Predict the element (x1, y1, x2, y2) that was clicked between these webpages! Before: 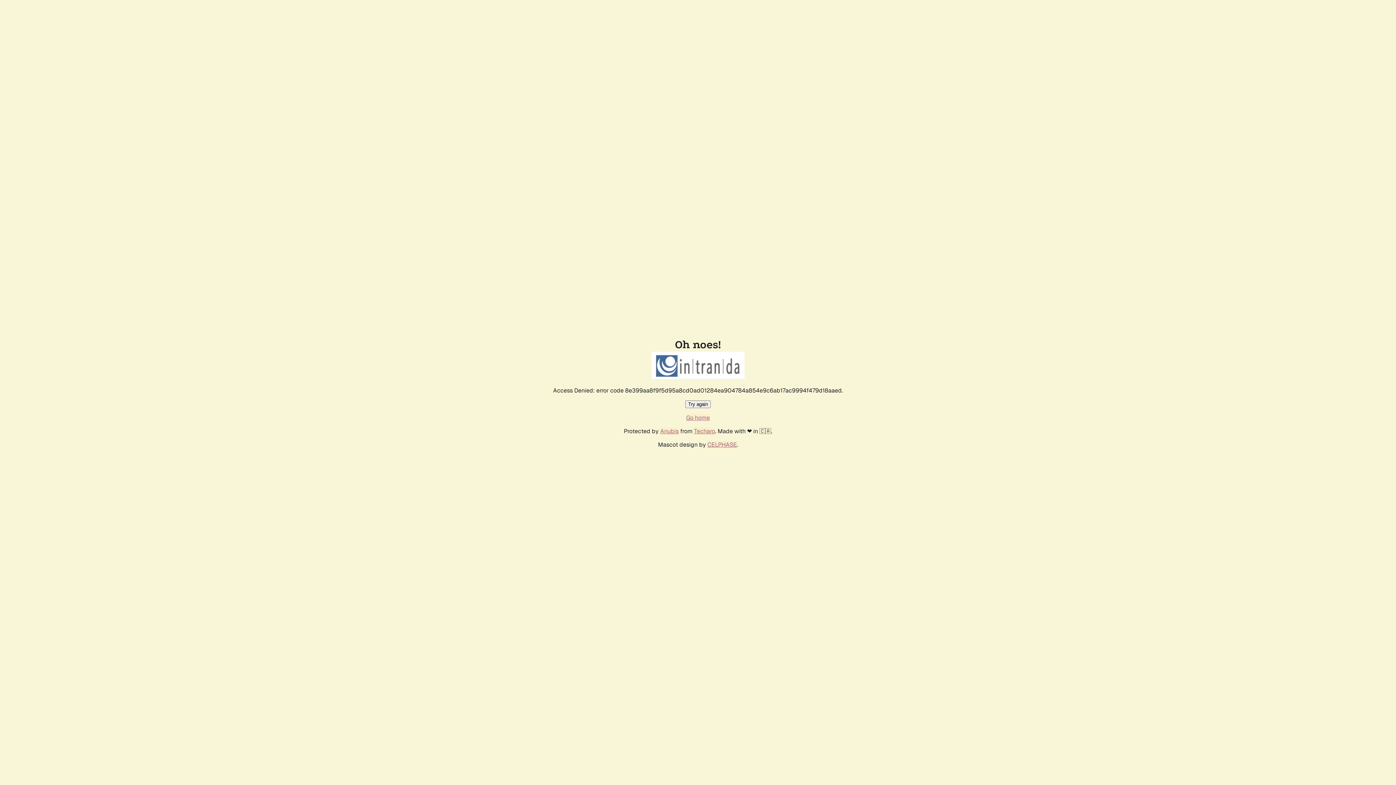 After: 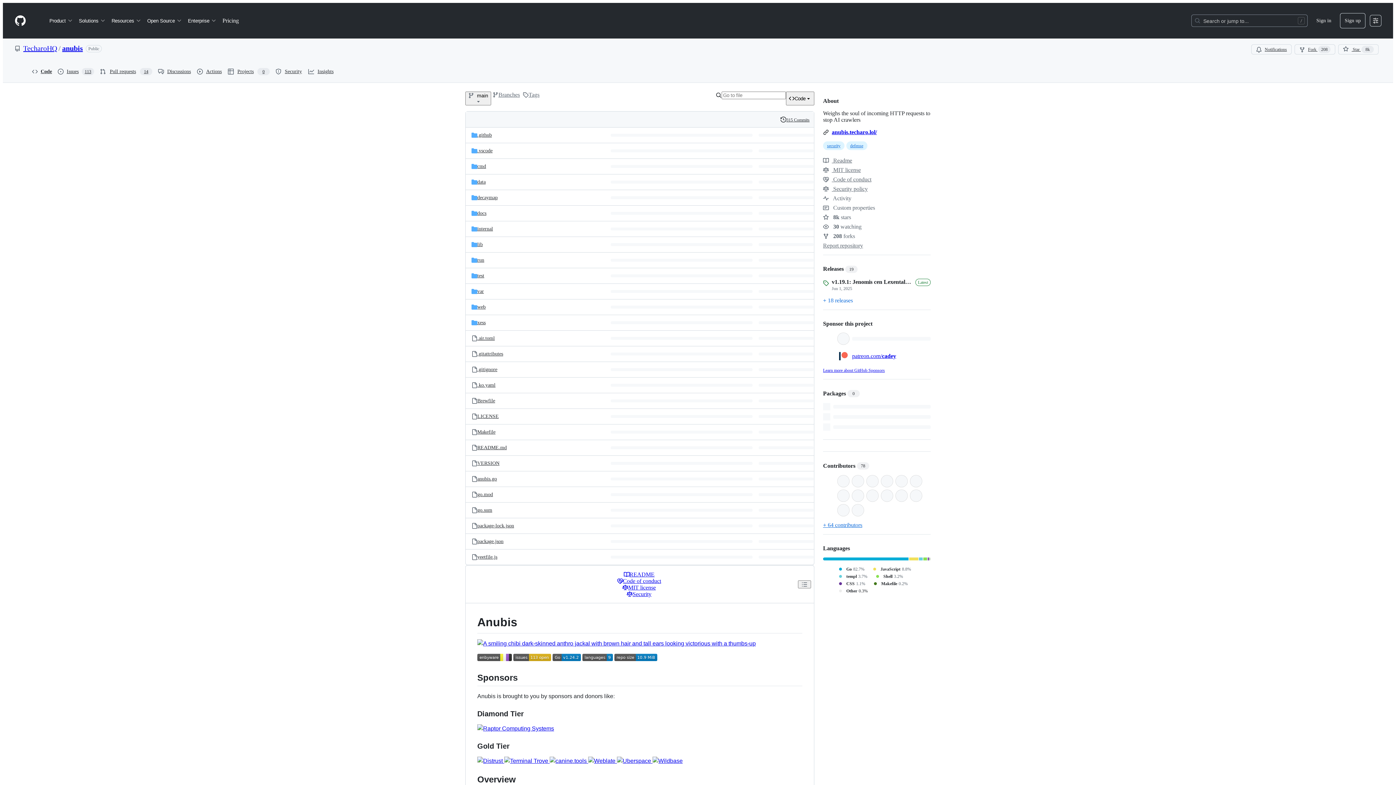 Action: label: Anubis bbox: (660, 427, 678, 435)